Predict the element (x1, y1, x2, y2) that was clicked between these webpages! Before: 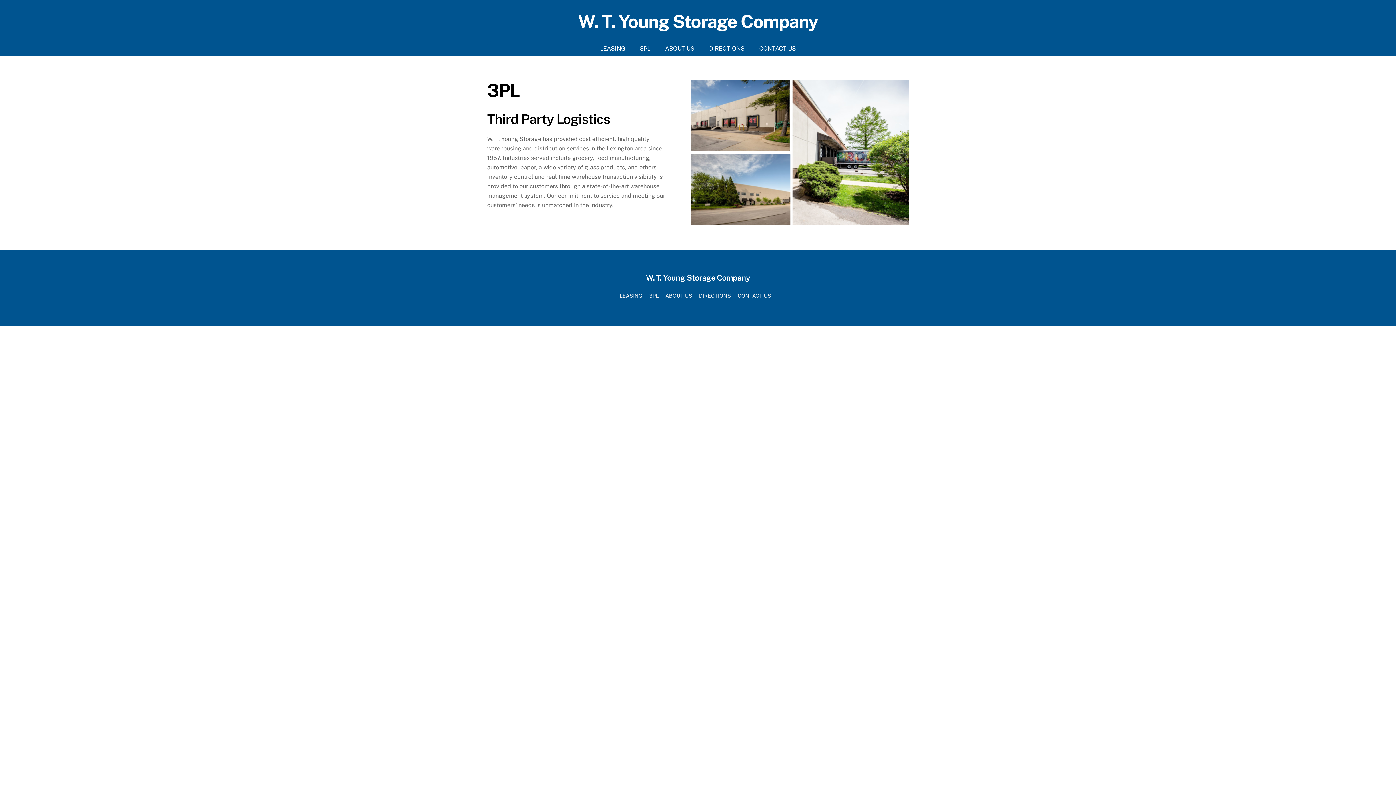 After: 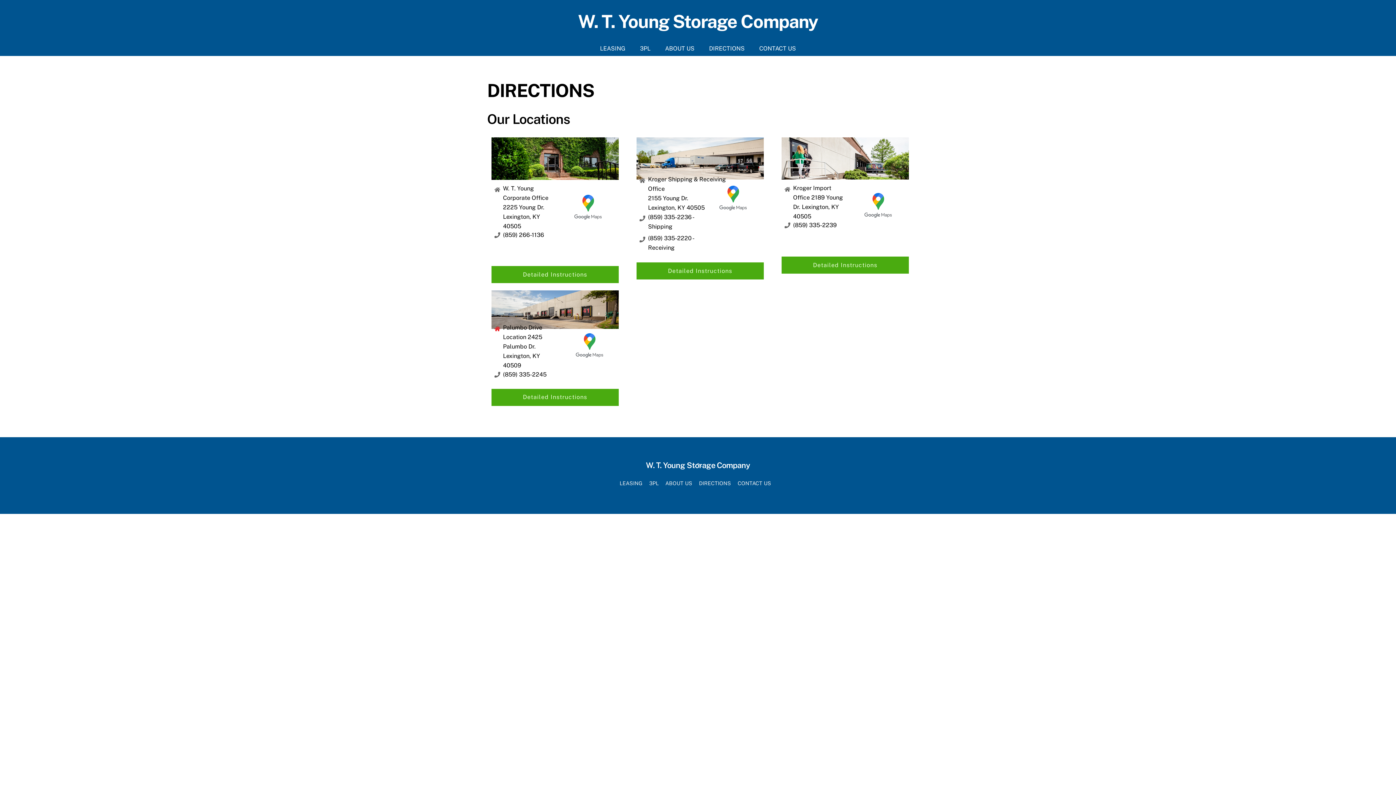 Action: bbox: (702, 41, 752, 55) label: DIRECTIONS